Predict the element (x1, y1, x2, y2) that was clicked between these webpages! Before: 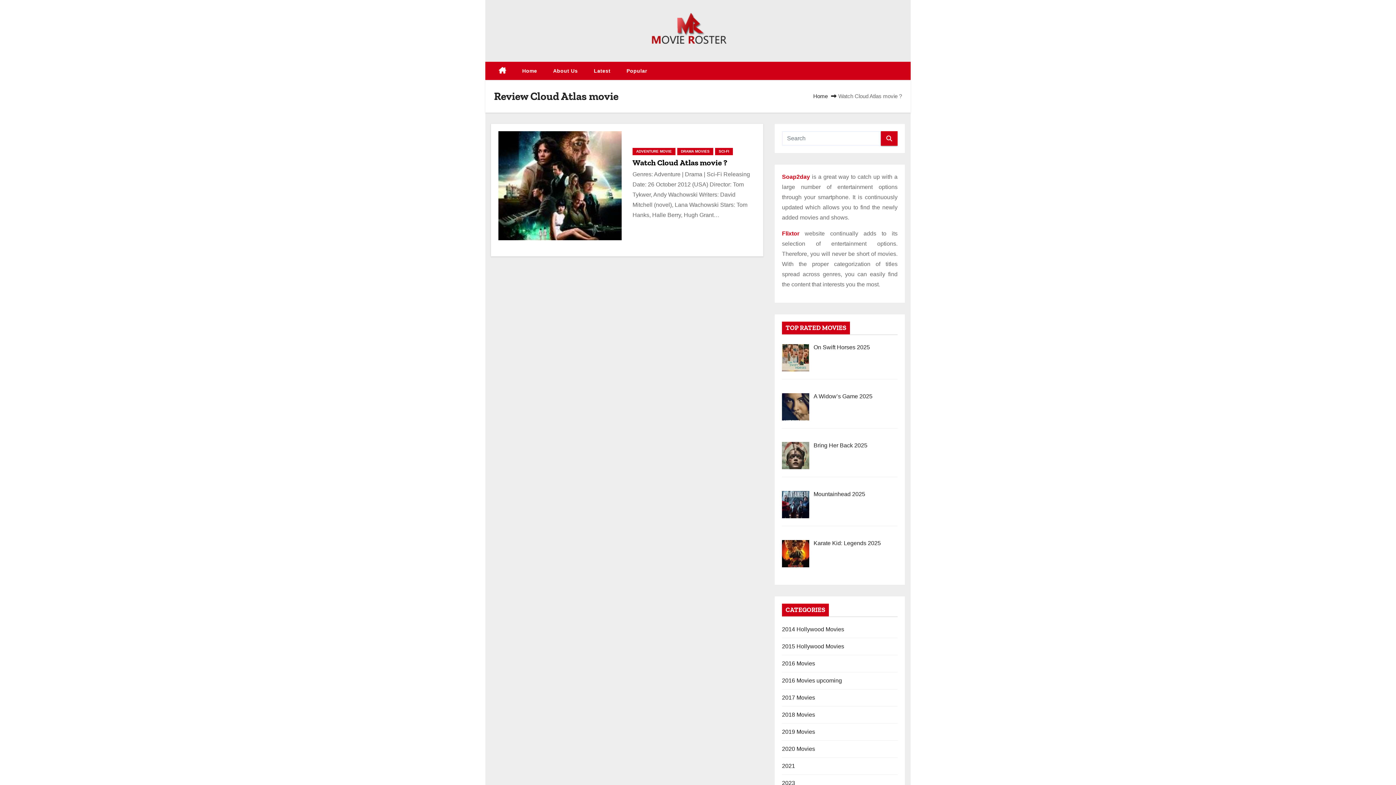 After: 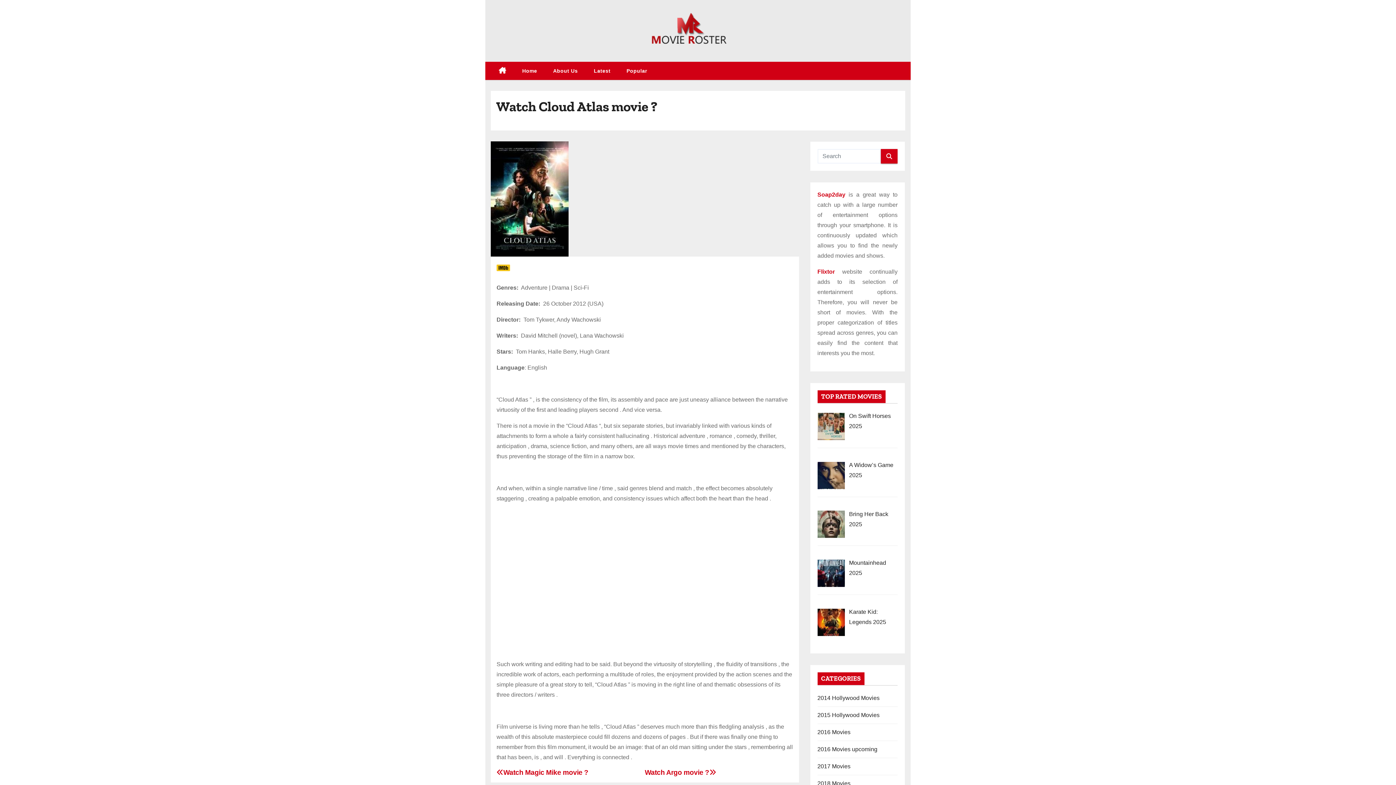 Action: bbox: (632, 157, 727, 167) label: Watch Cloud Atlas movie ?